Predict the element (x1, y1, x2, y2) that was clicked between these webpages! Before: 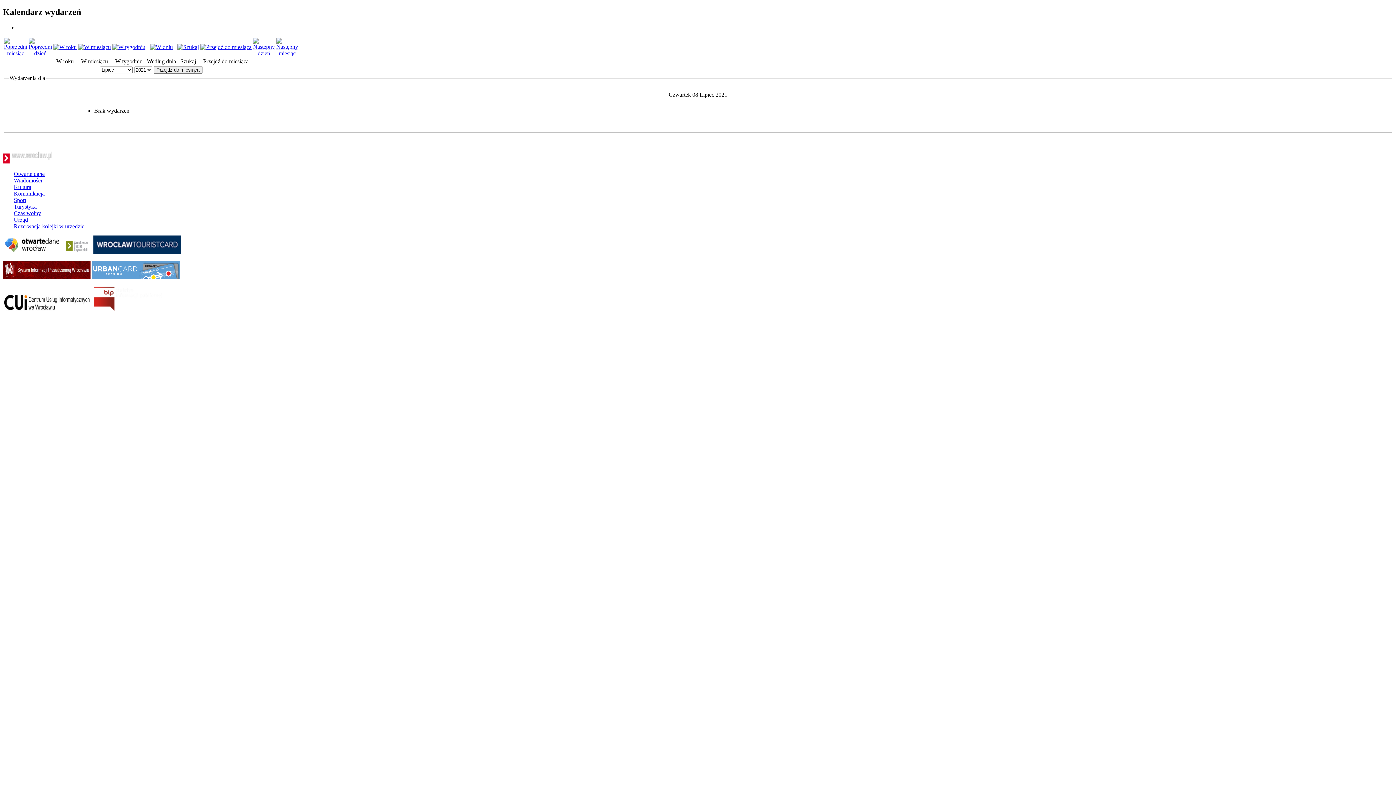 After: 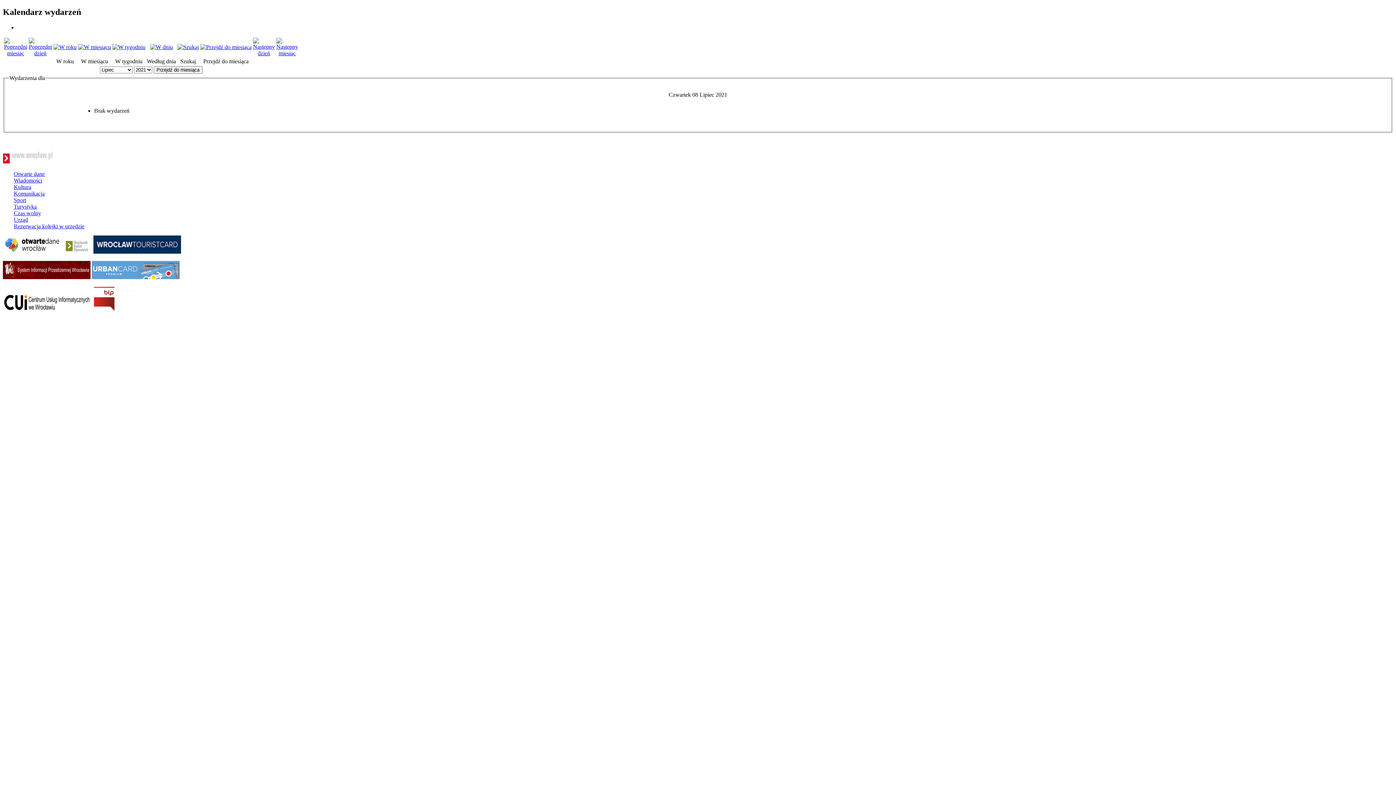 Action: bbox: (200, 43, 251, 50)